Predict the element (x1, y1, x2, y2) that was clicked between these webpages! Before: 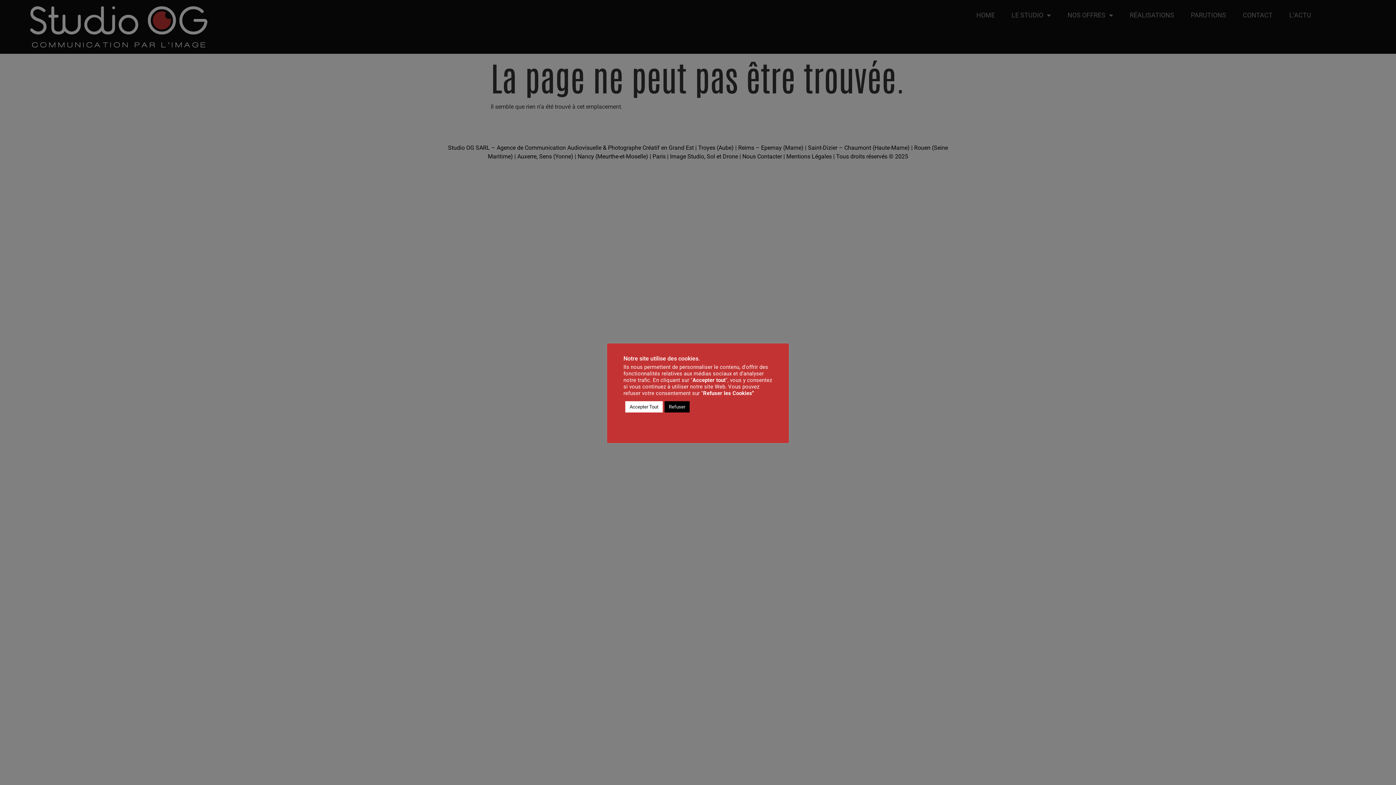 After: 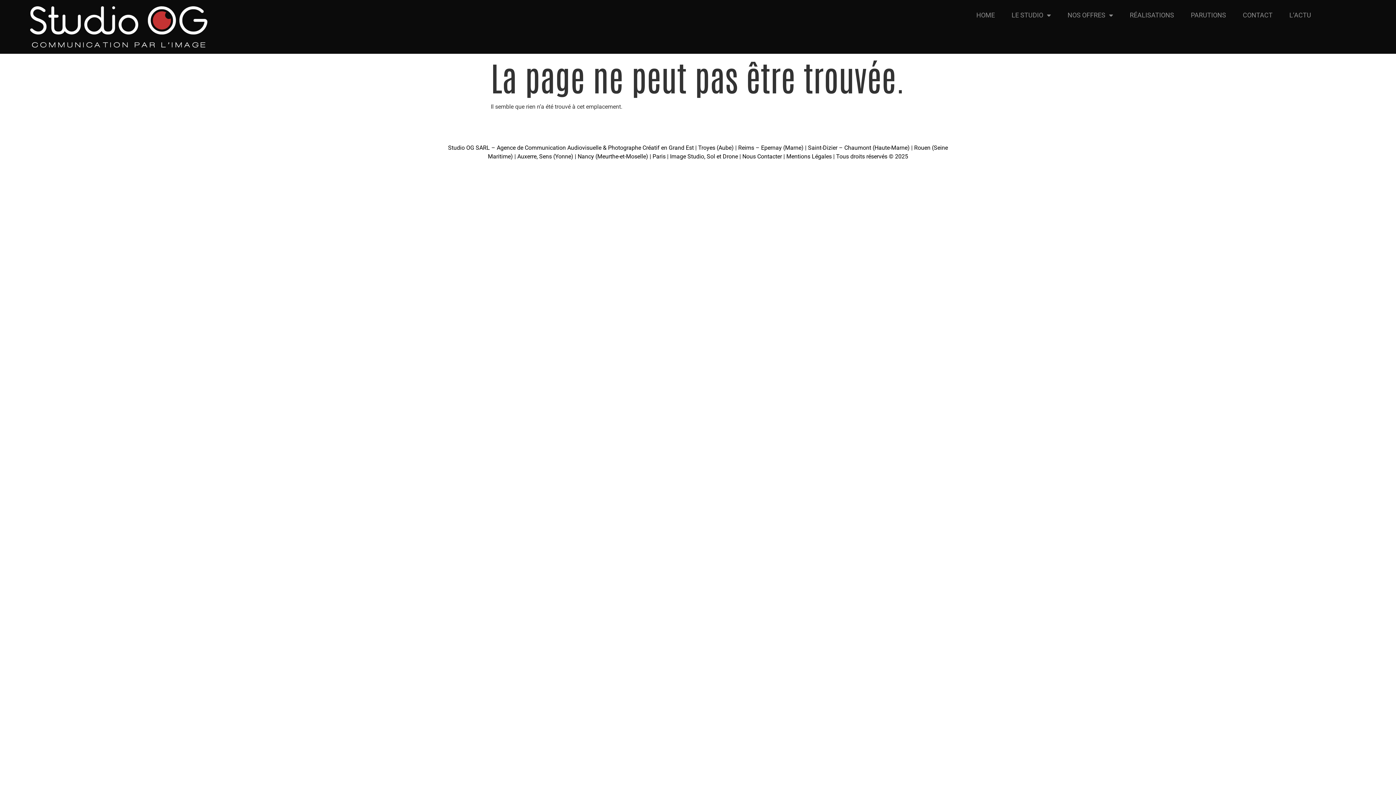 Action: label: Accepter Tout bbox: (625, 401, 662, 412)